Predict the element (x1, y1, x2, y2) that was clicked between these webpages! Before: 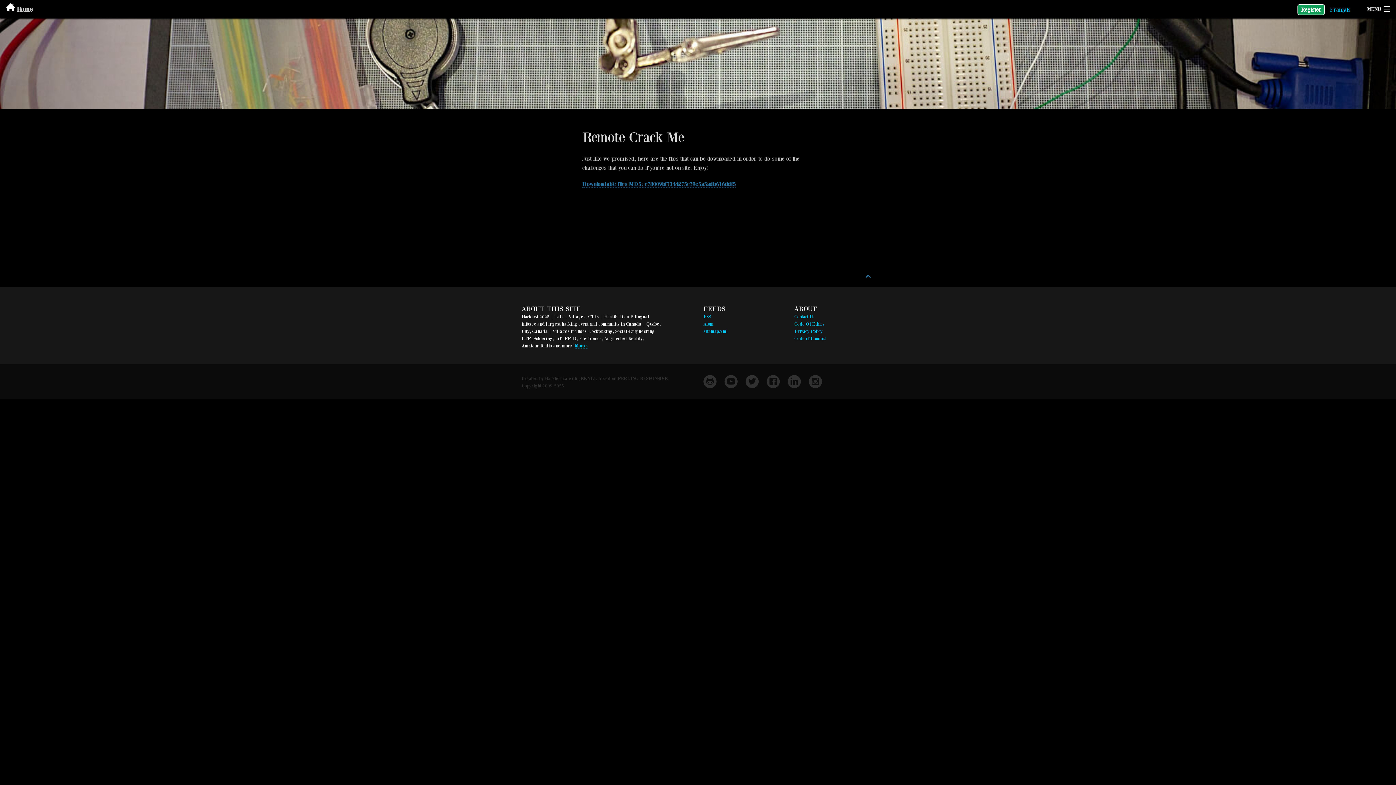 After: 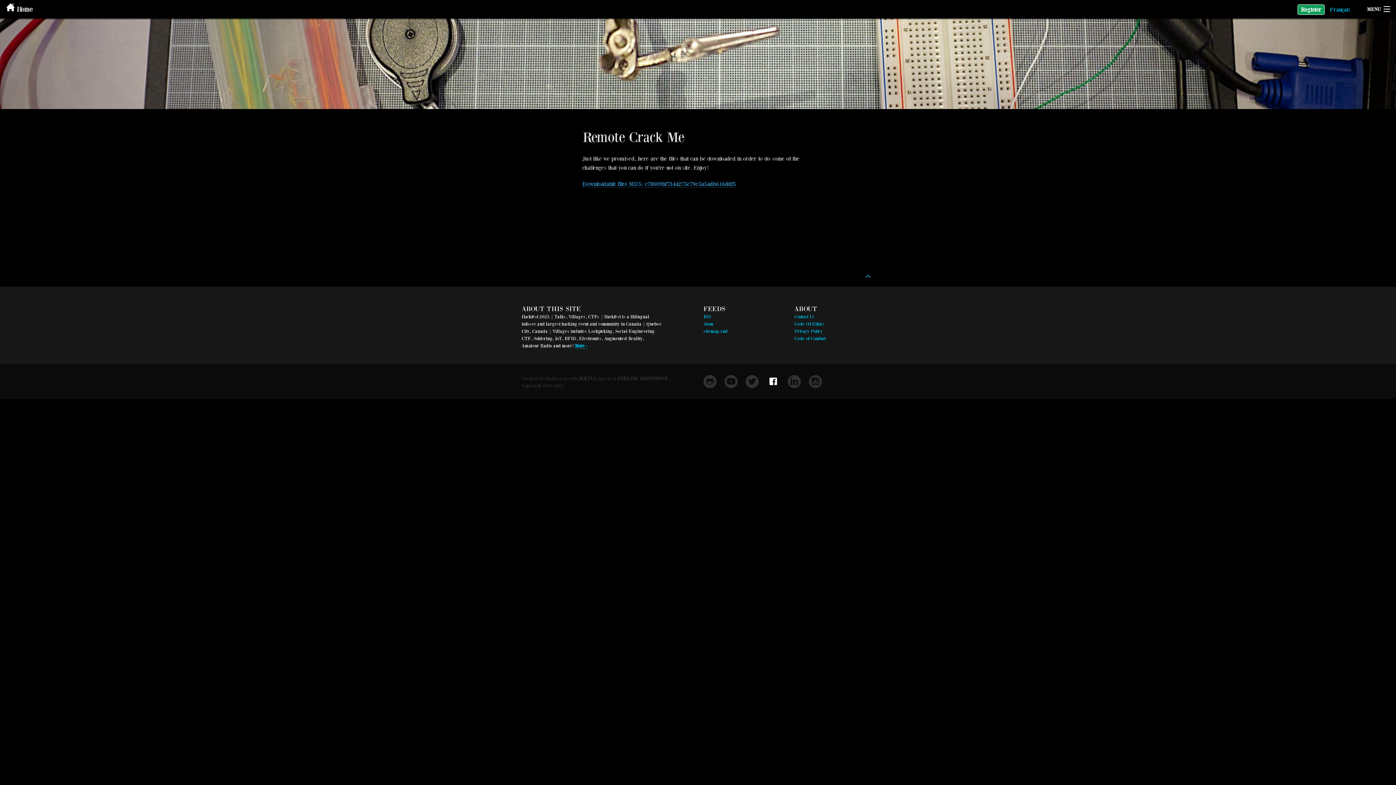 Action: bbox: (766, 375, 780, 388)